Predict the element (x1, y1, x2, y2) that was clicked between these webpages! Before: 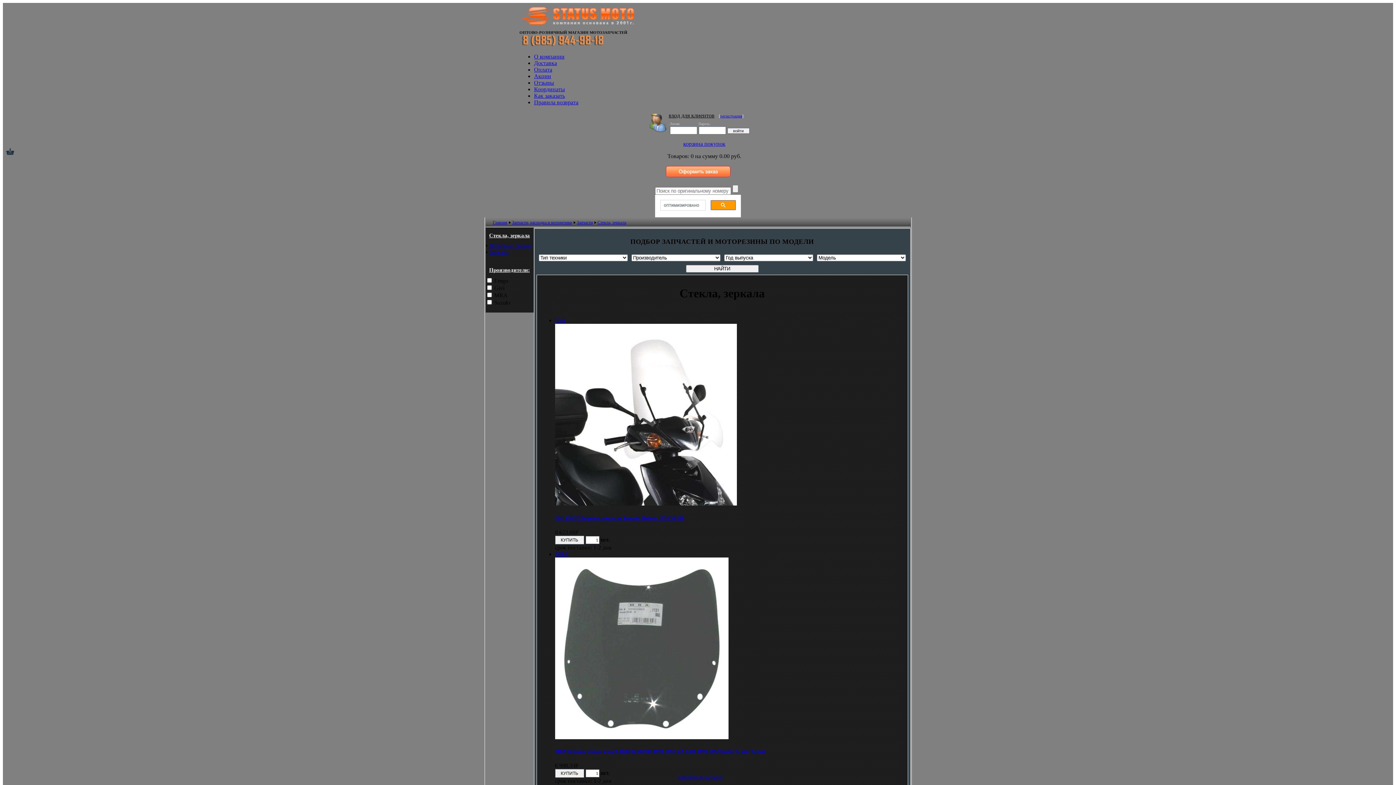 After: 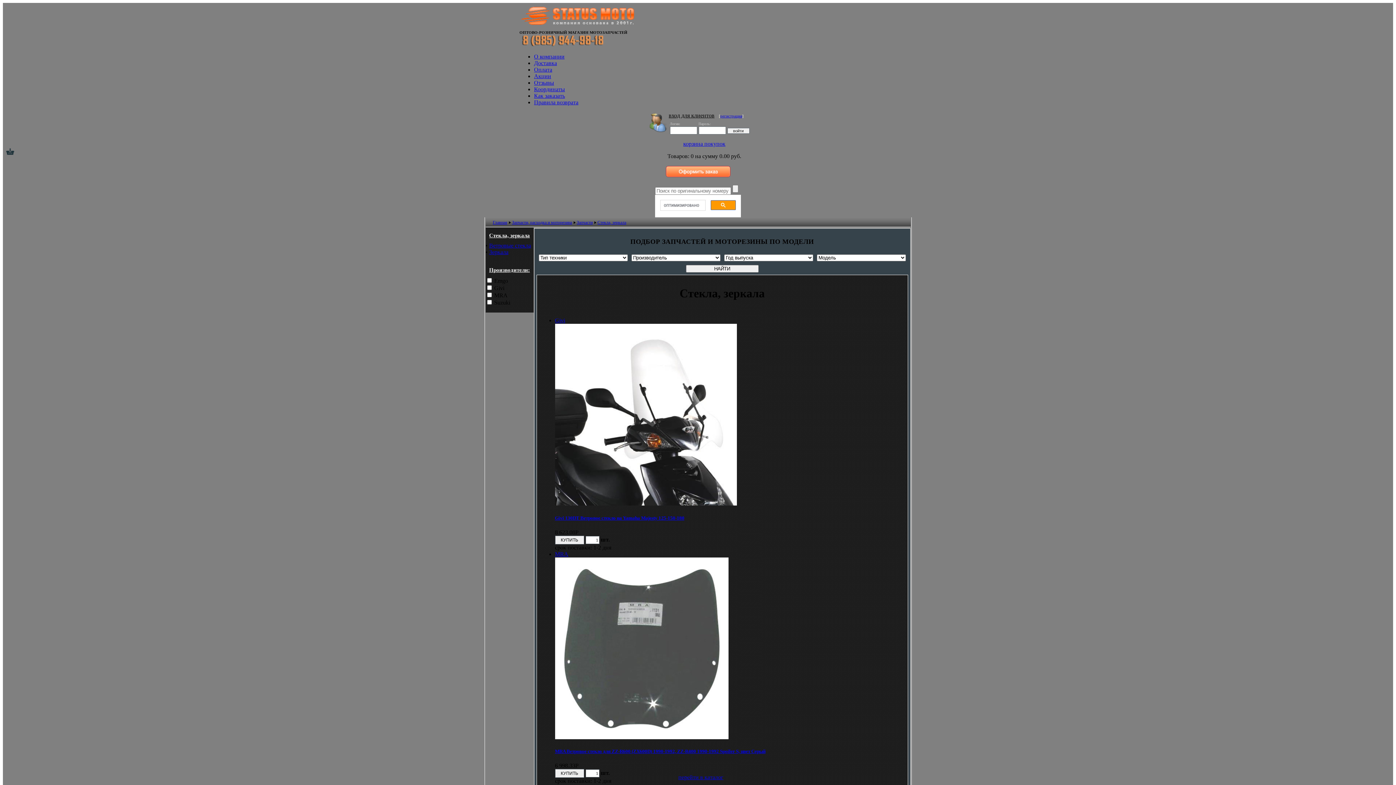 Action: bbox: (597, 220, 626, 225) label: Стекла, зеркала